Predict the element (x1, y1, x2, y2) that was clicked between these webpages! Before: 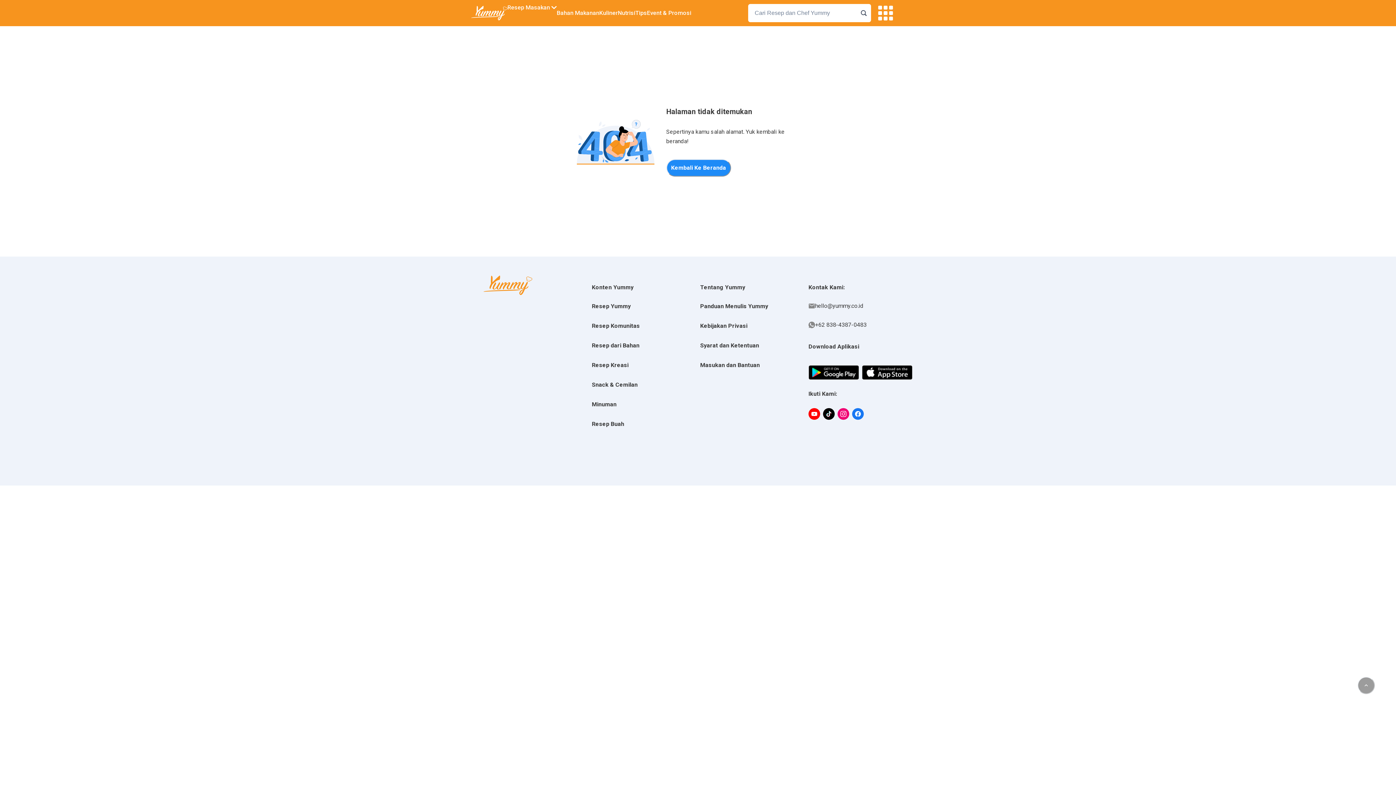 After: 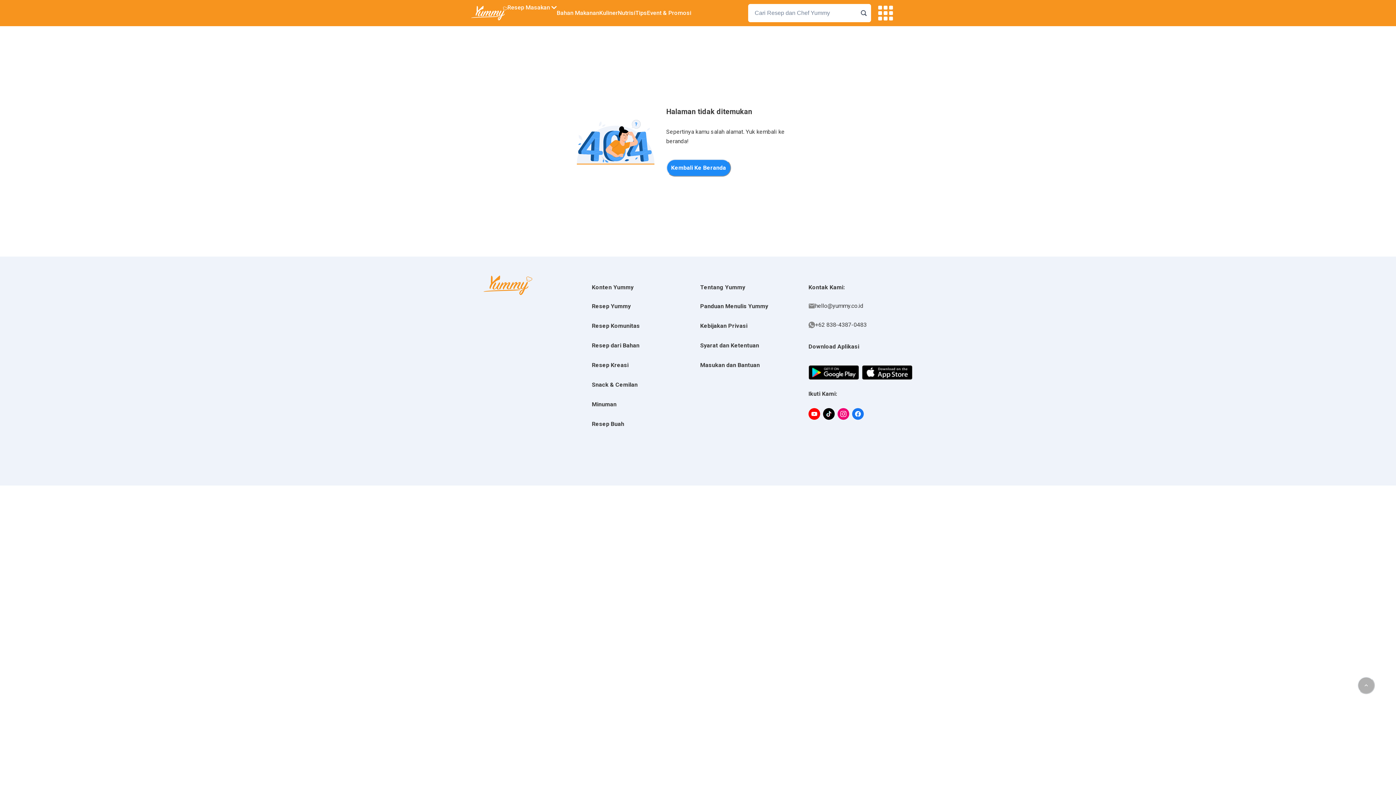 Action: label: scroll to top of page button bbox: (1357, 677, 1375, 694)